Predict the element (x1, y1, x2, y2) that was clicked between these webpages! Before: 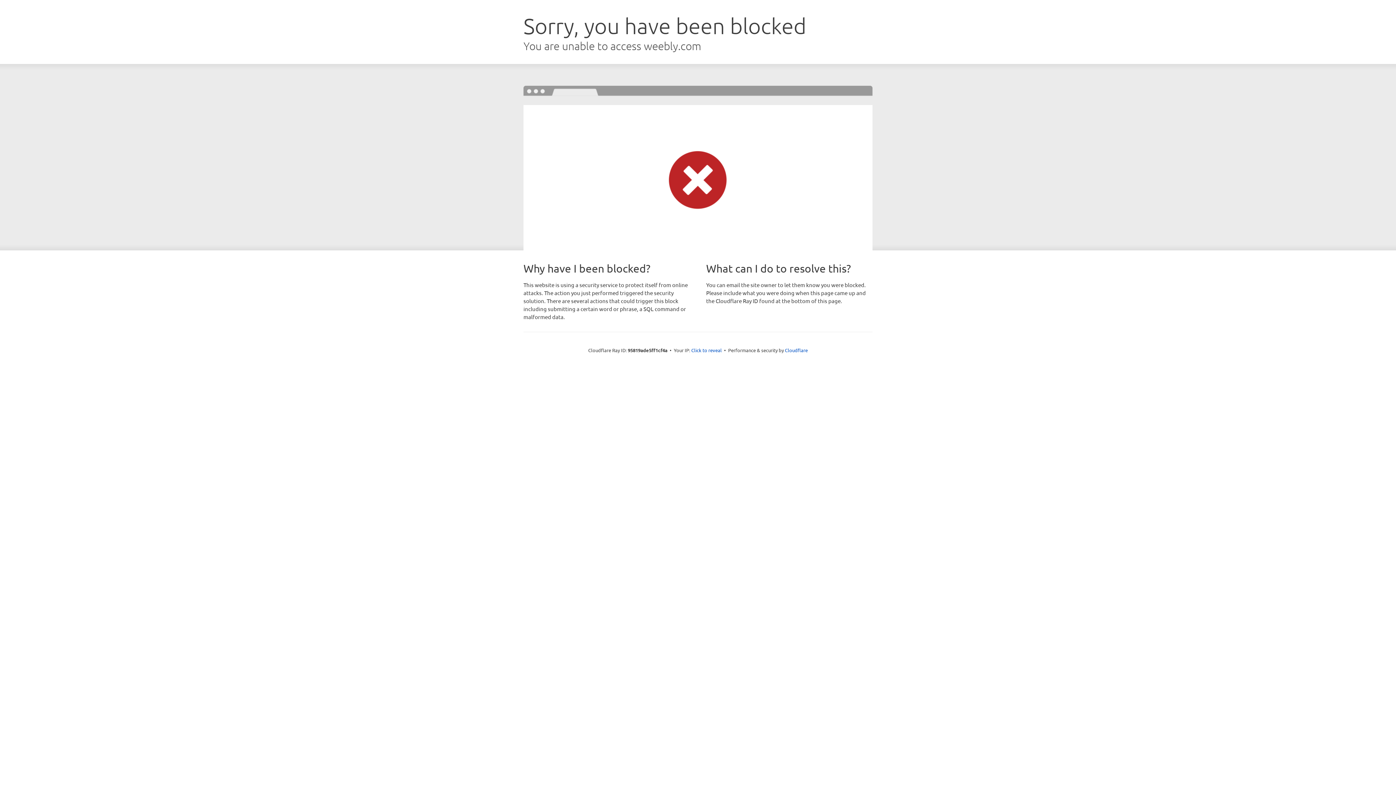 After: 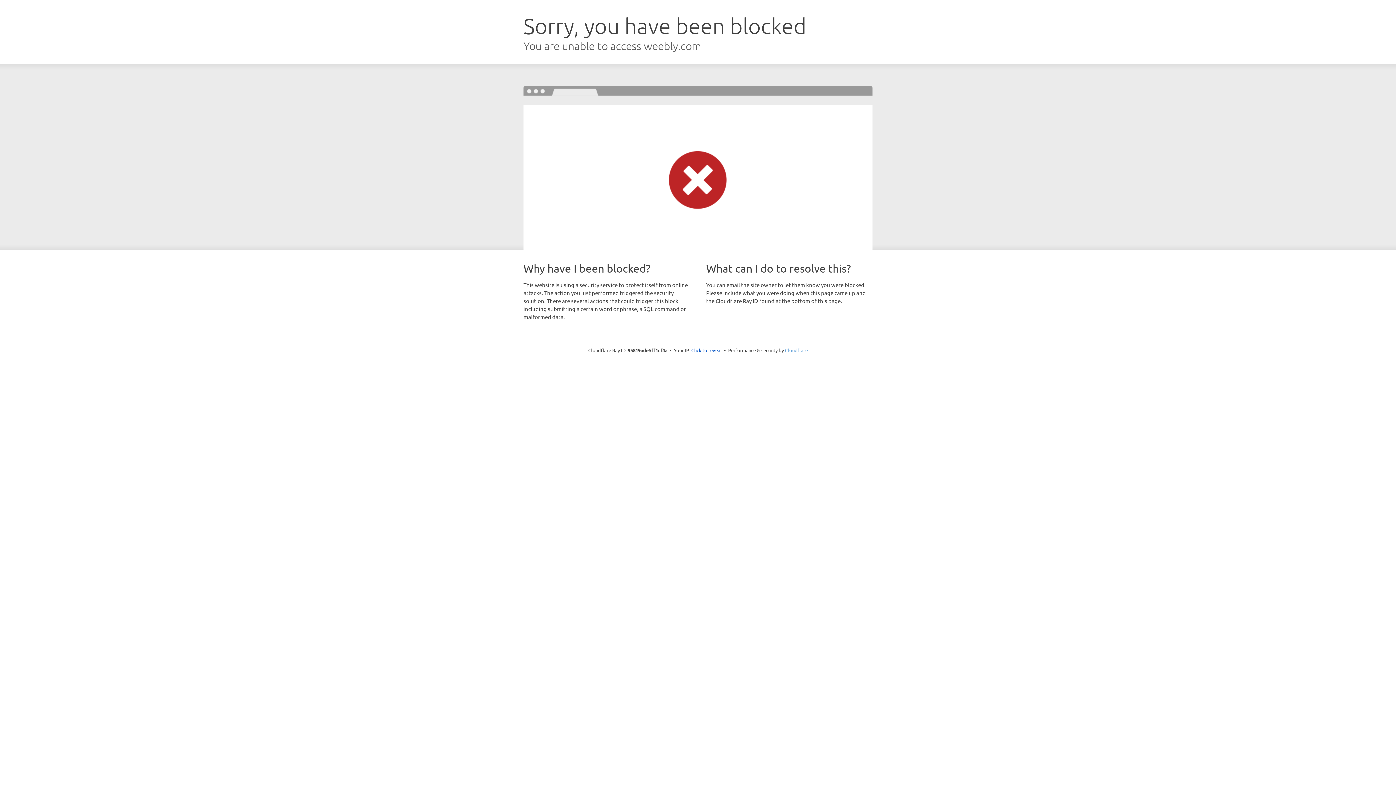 Action: bbox: (785, 347, 808, 353) label: Cloudflare